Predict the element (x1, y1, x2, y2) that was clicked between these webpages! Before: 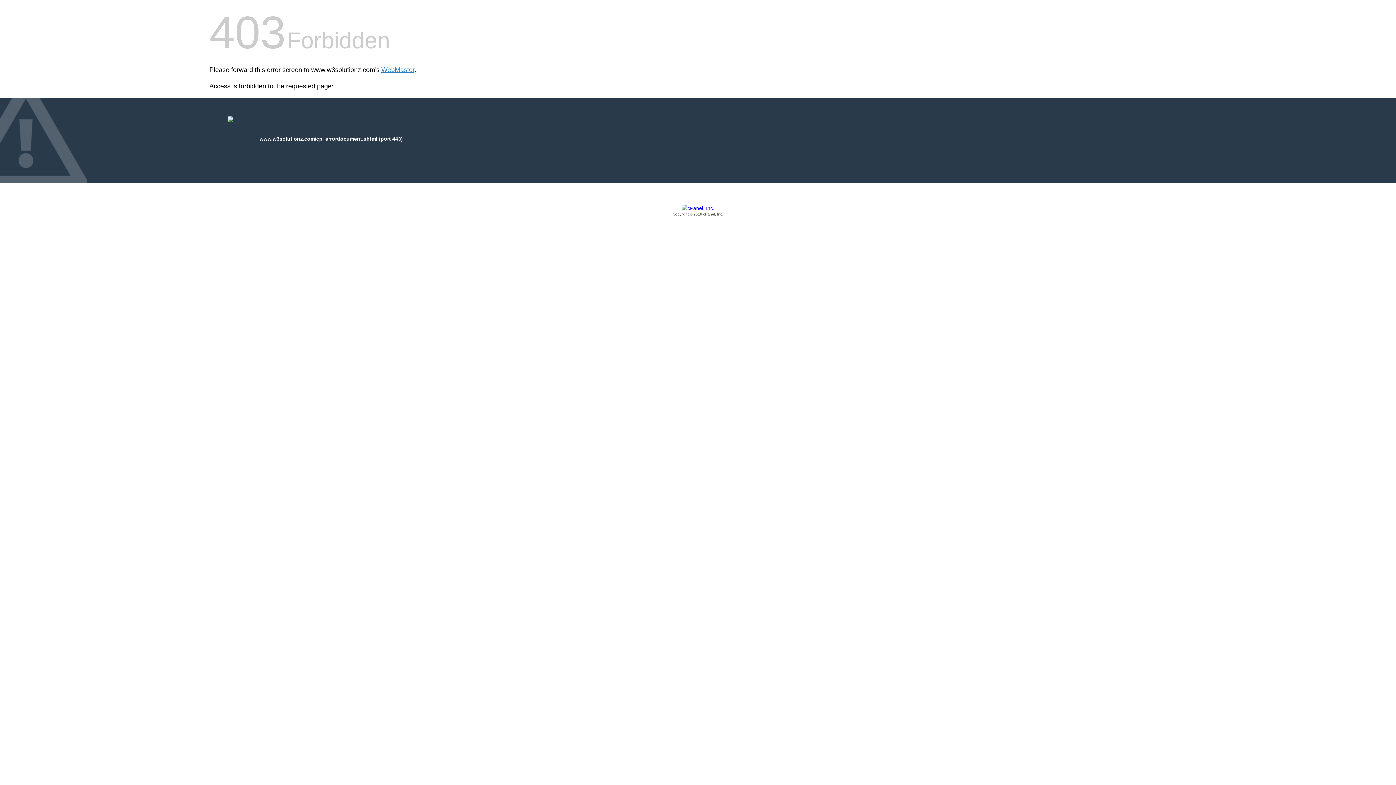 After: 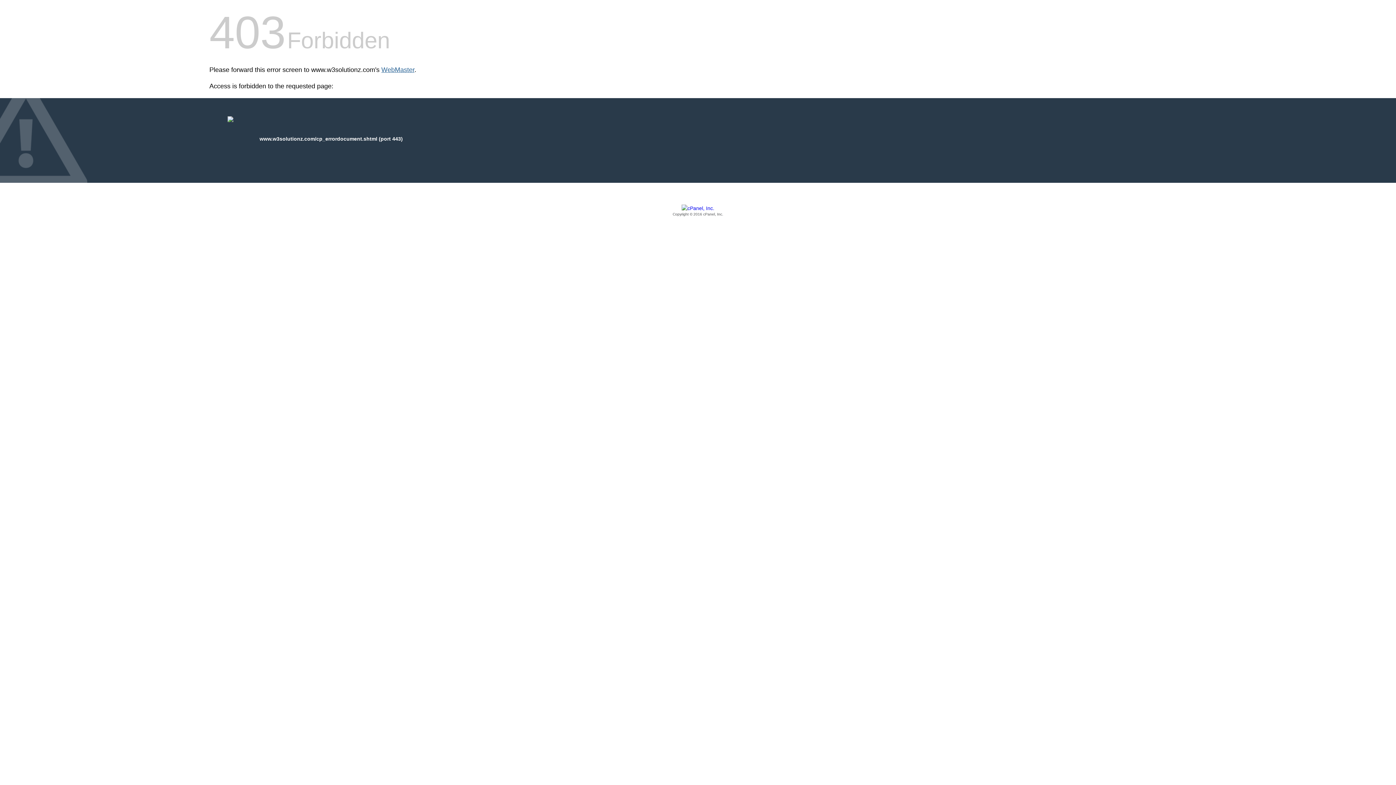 Action: bbox: (381, 66, 414, 73) label: WebMaster